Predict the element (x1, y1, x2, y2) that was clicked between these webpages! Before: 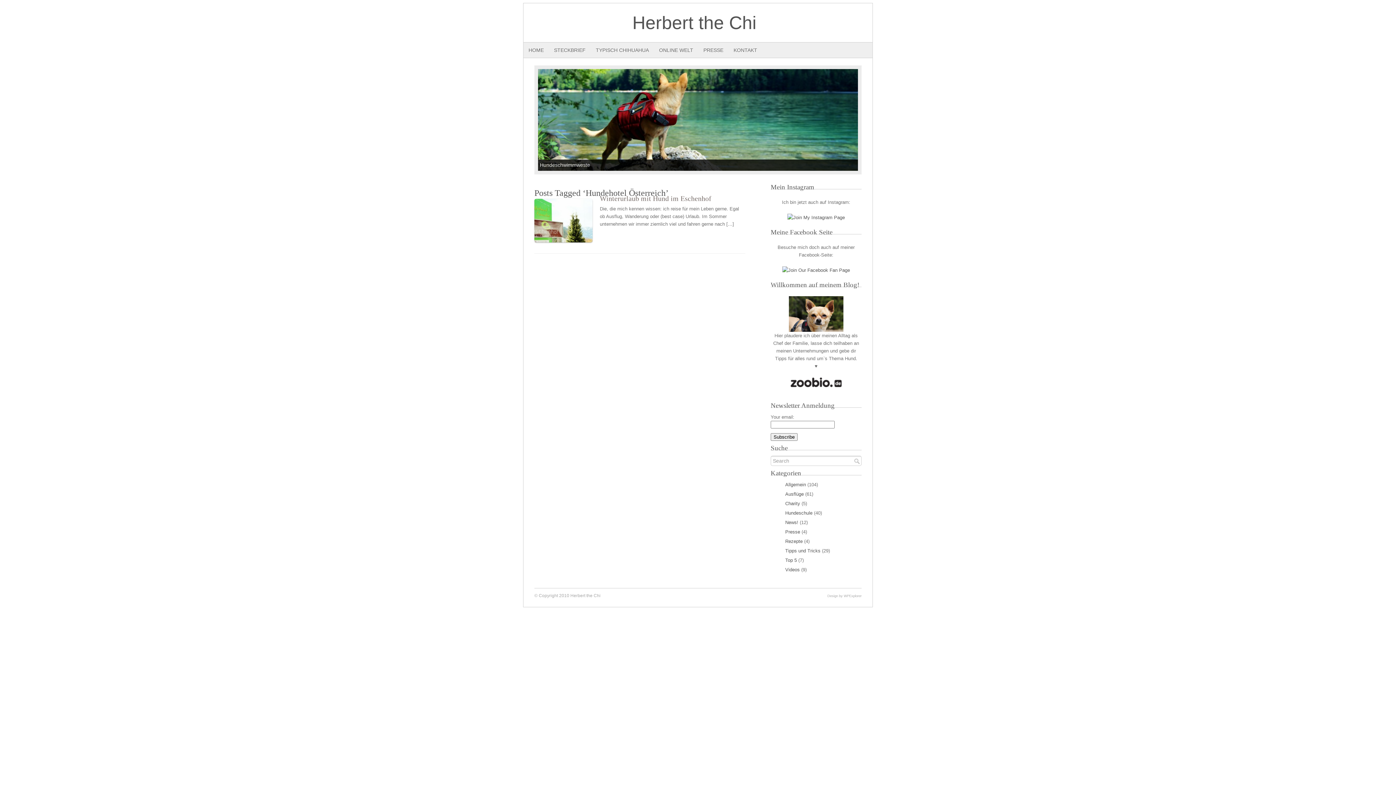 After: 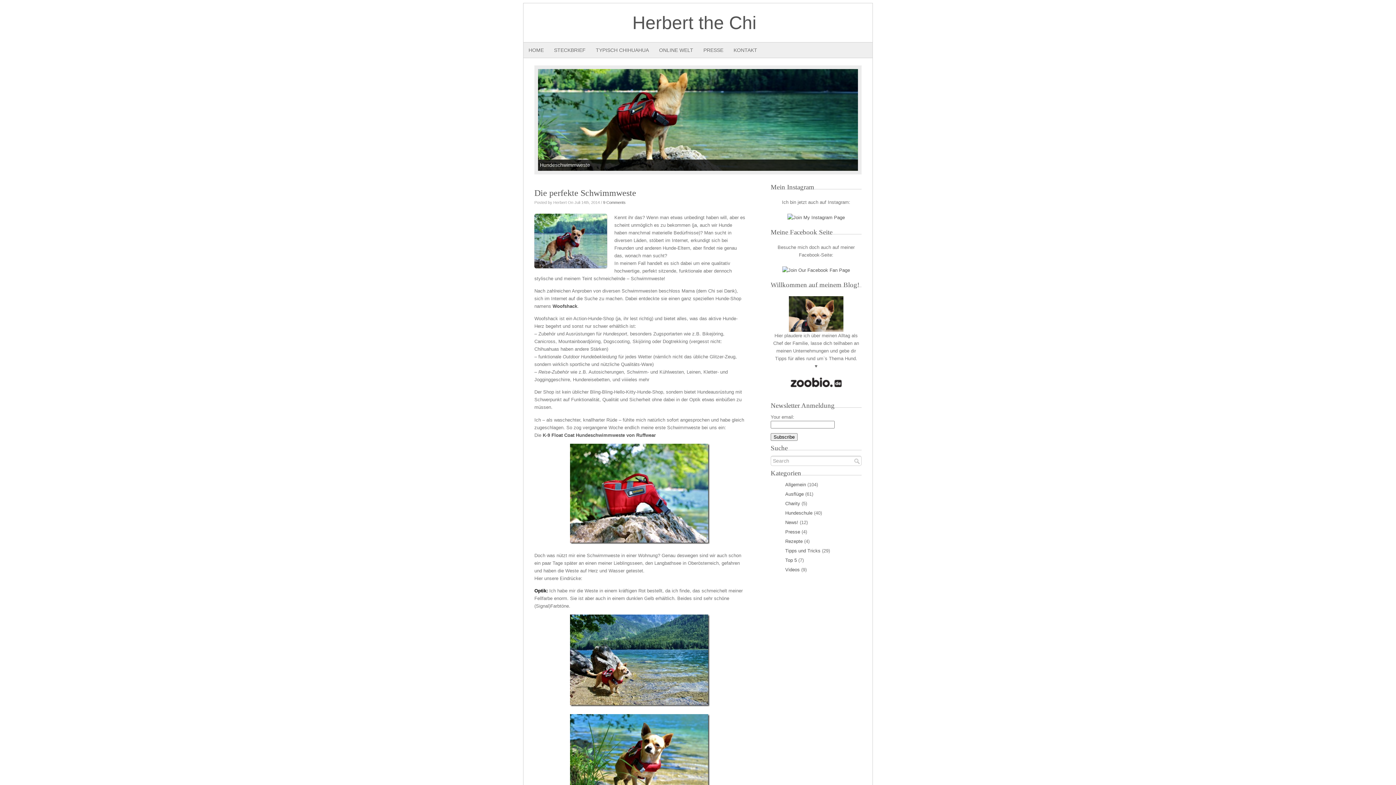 Action: bbox: (538, 69, 858, 170)